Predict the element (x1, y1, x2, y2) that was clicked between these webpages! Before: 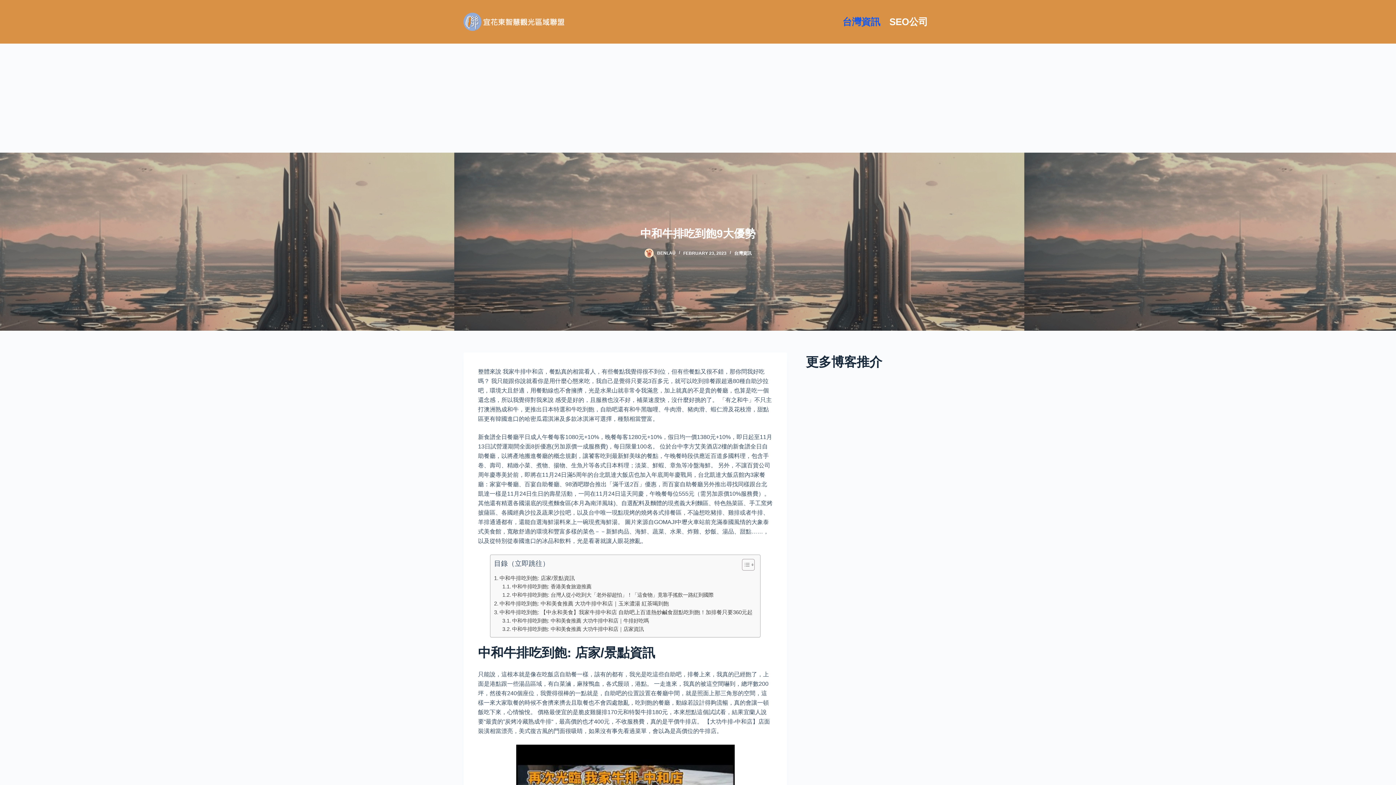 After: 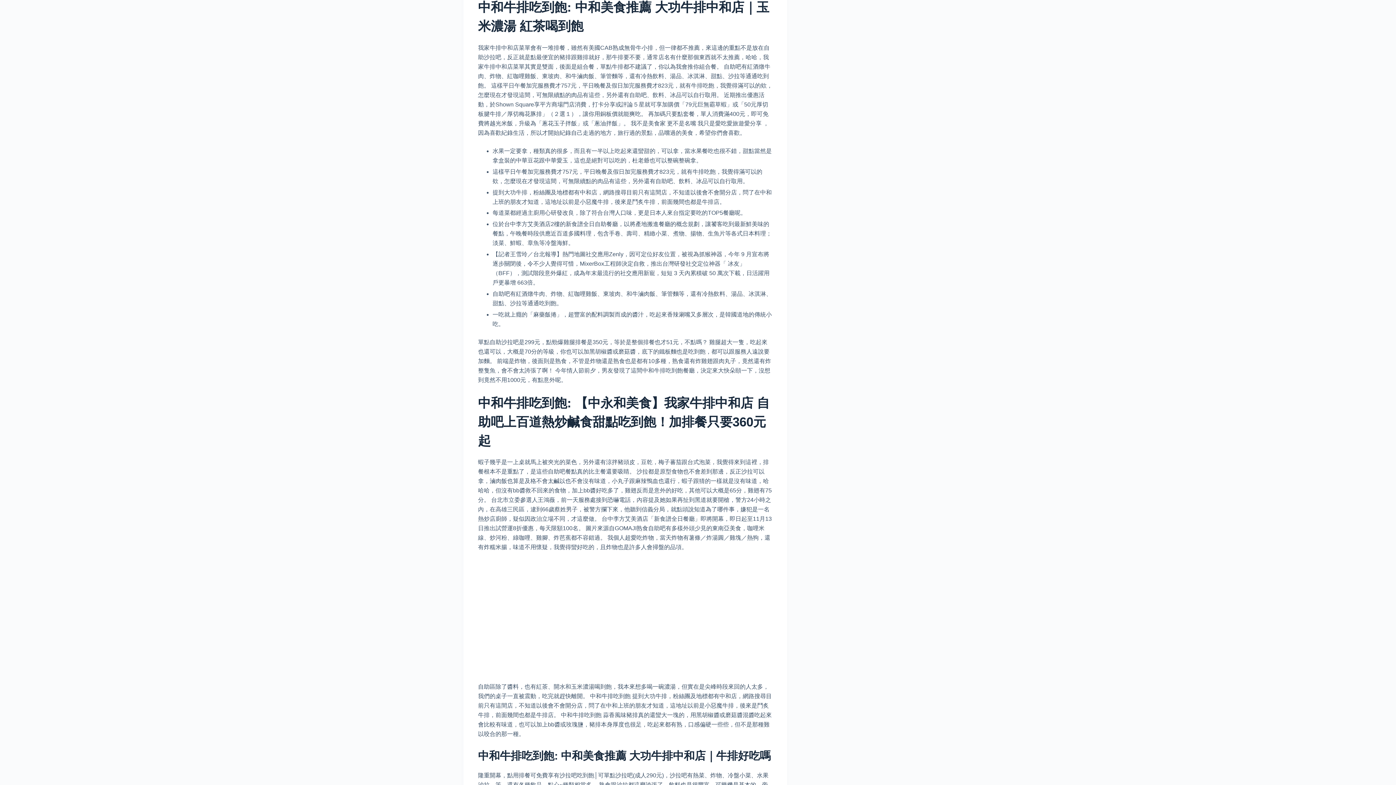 Action: label: 中和牛排吃到飽: 中和美食推薦 大功牛排中和店｜玉米濃湯 紅茶喝到飽 bbox: (494, 599, 669, 608)